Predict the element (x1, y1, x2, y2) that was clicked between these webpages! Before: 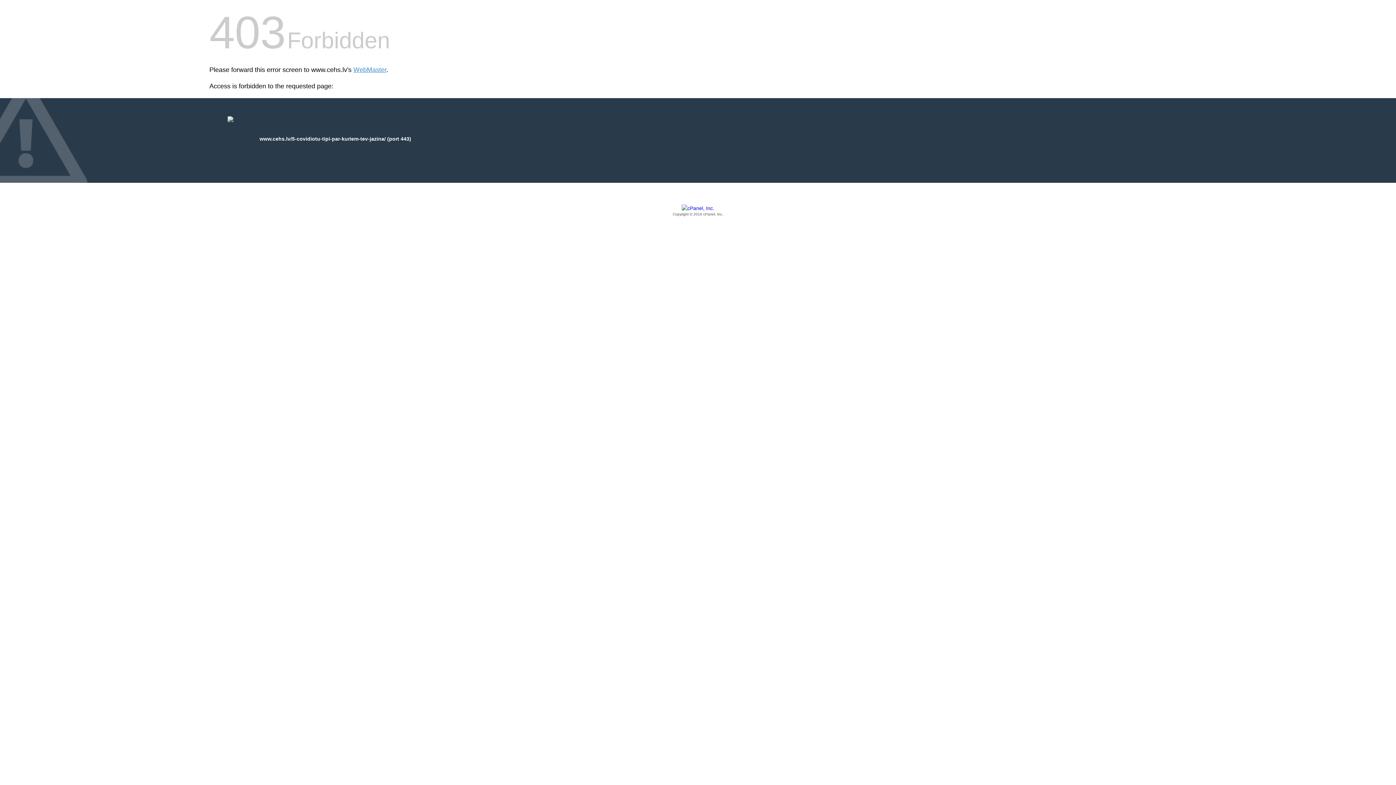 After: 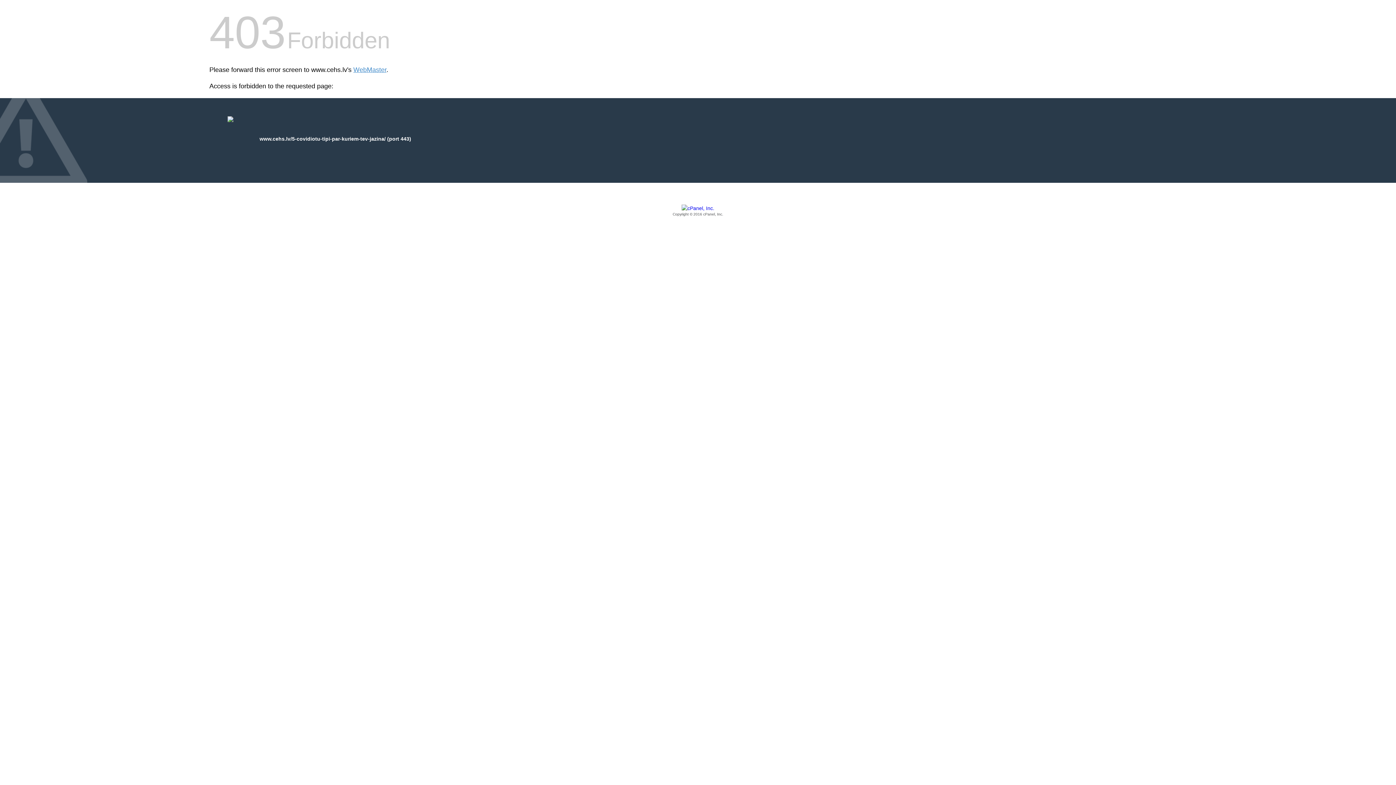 Action: label: Copyright © 2016 cPanel, Inc. bbox: (209, 205, 1186, 217)